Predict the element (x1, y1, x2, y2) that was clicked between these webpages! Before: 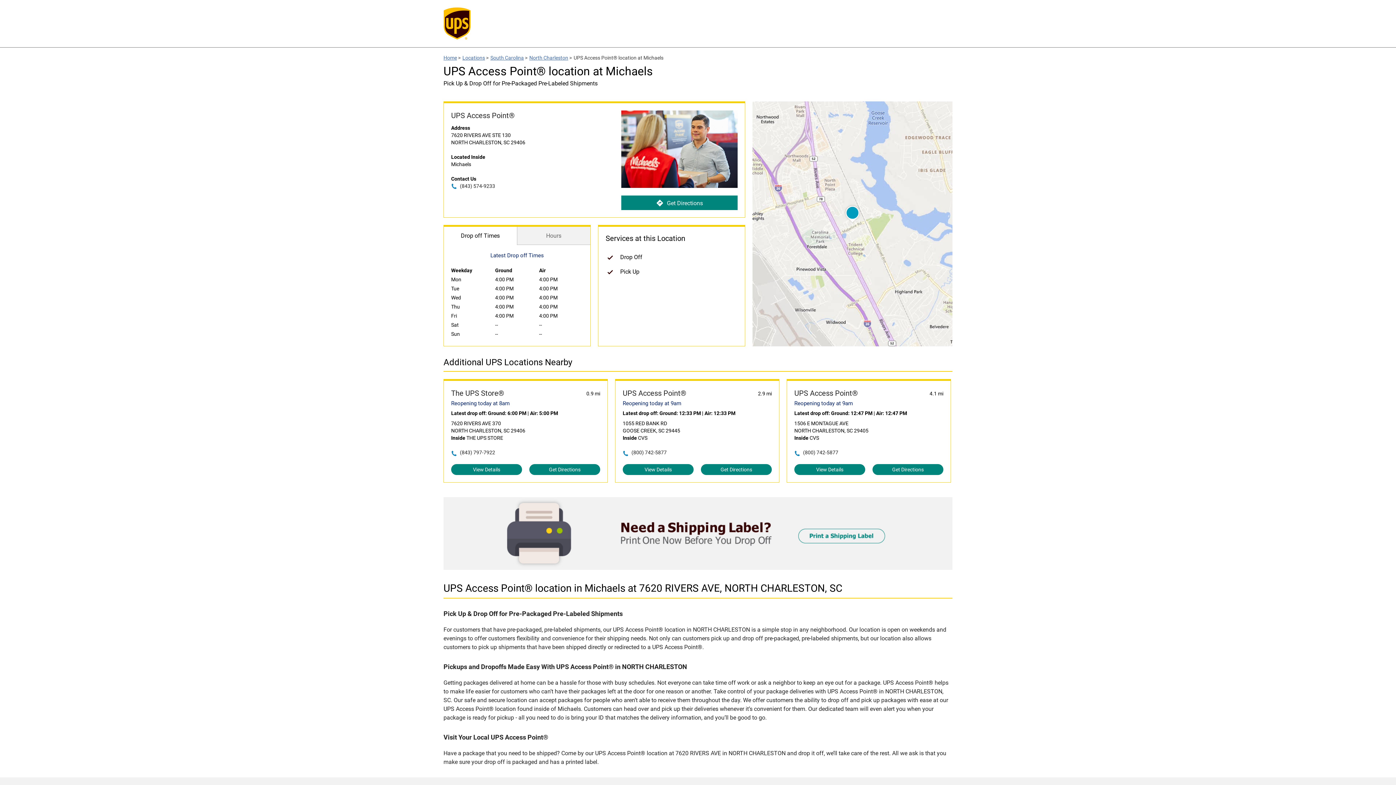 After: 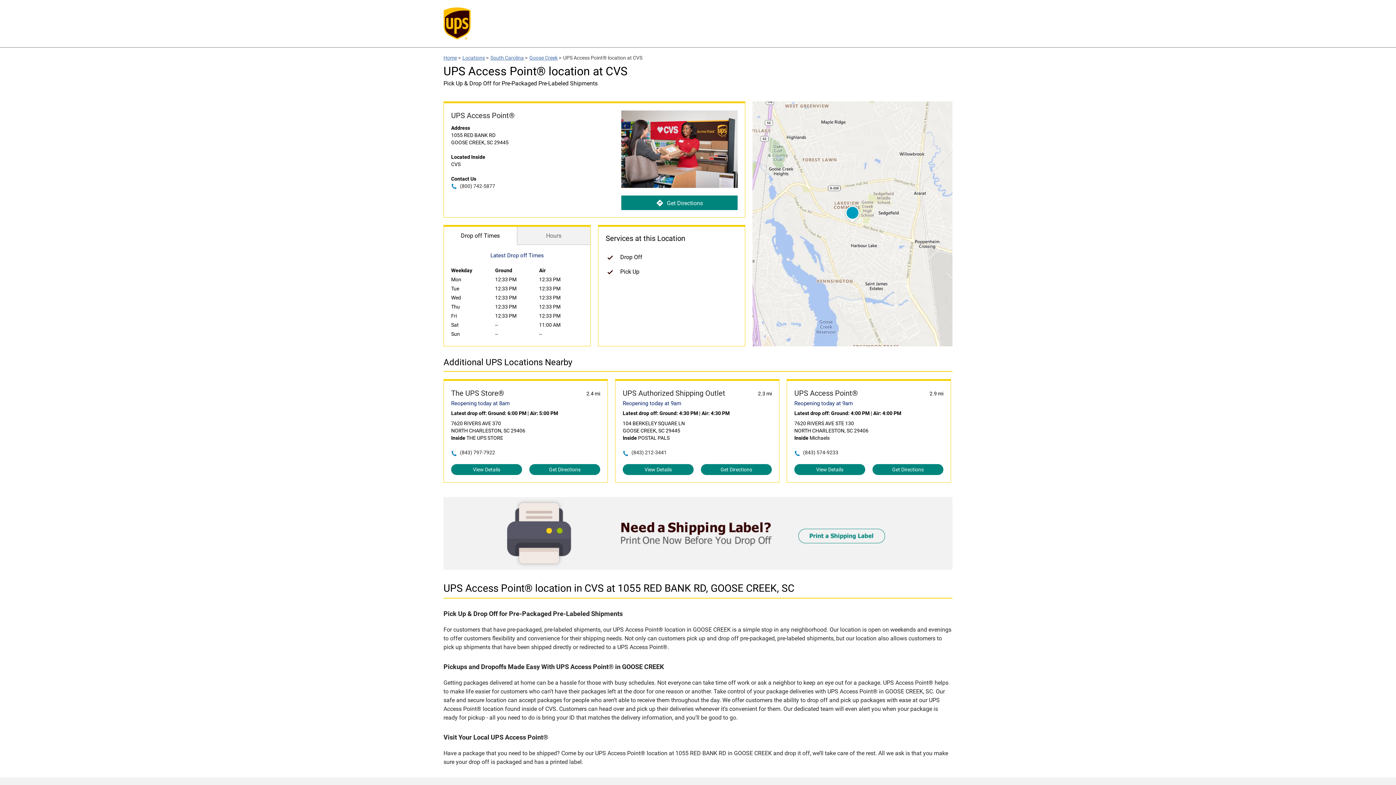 Action: label: View Details bbox: (622, 464, 693, 475)